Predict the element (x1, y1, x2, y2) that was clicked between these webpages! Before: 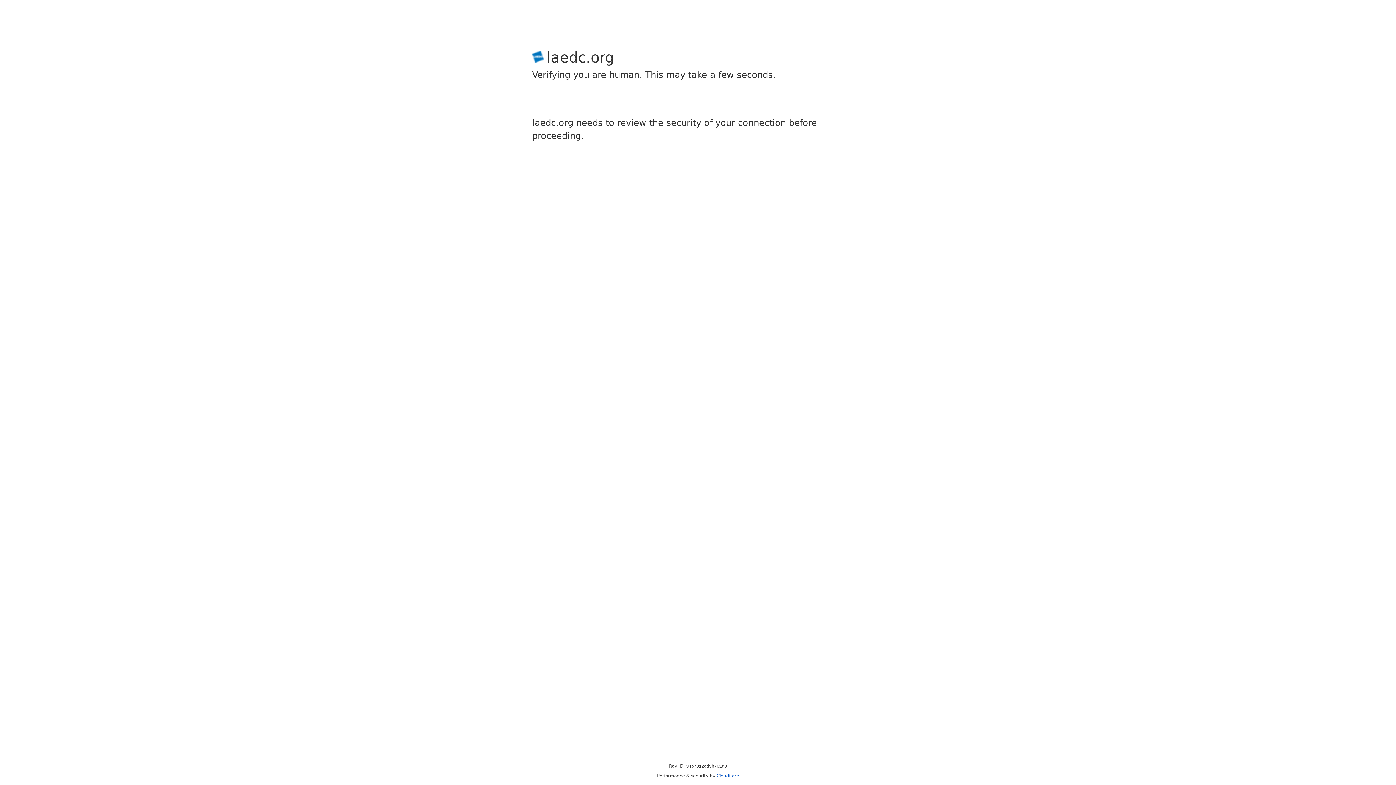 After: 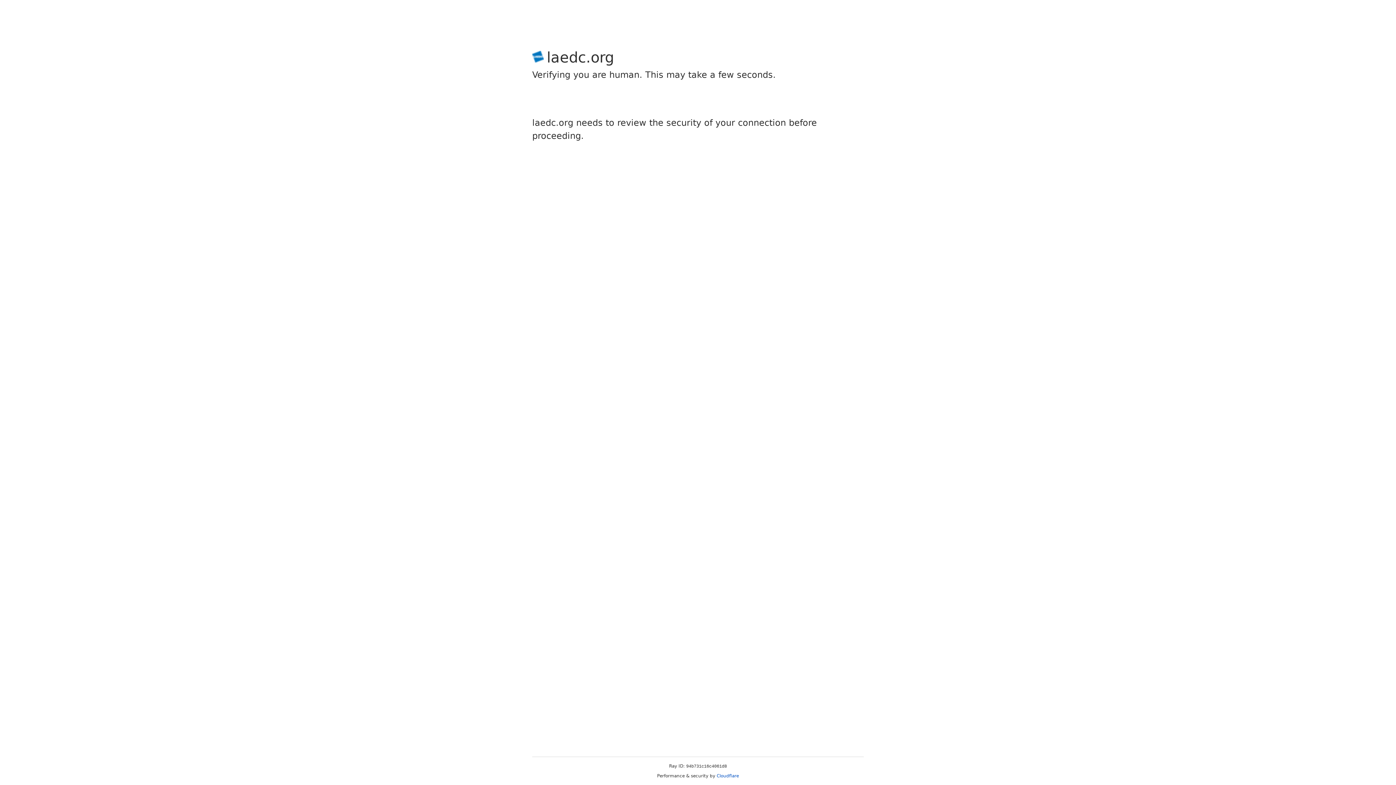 Action: bbox: (716, 773, 739, 778) label: Cloudflare